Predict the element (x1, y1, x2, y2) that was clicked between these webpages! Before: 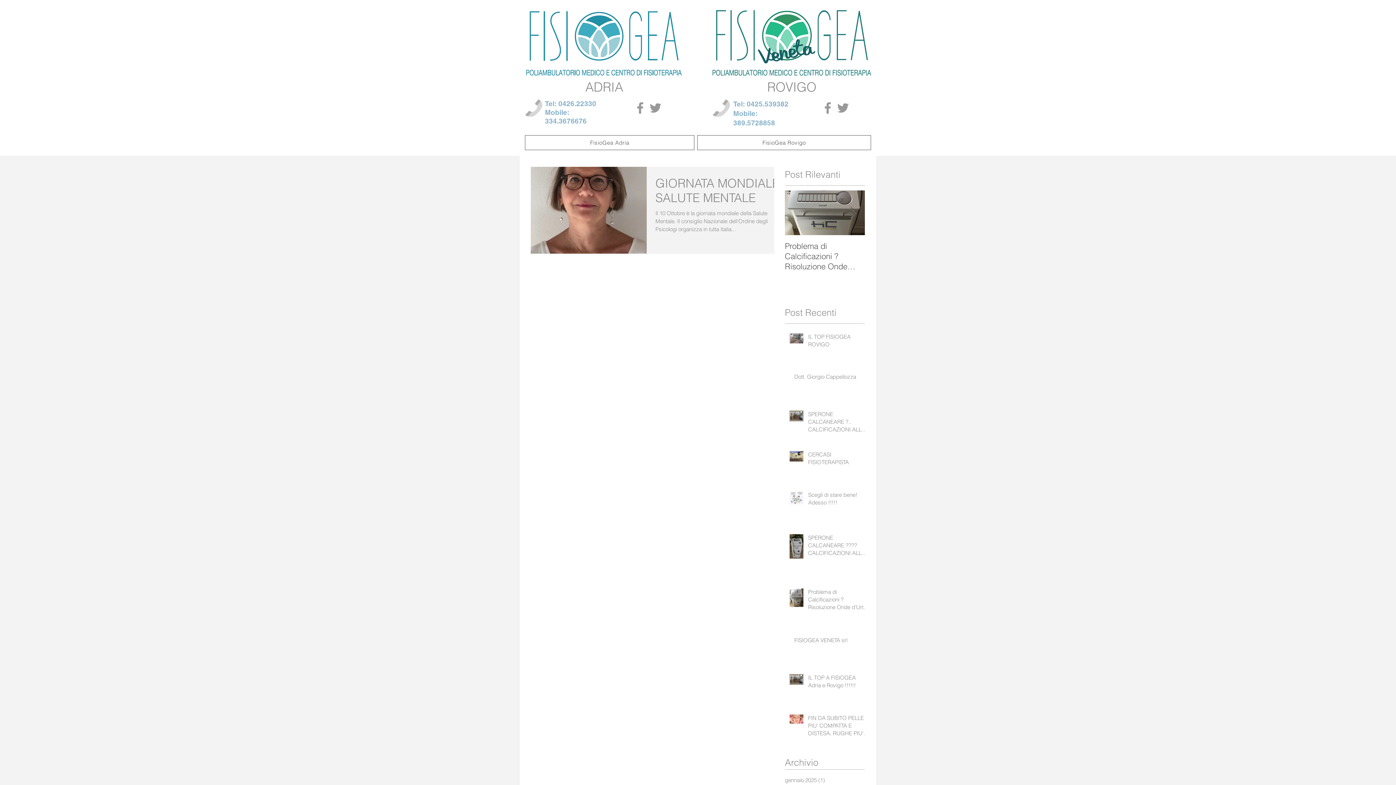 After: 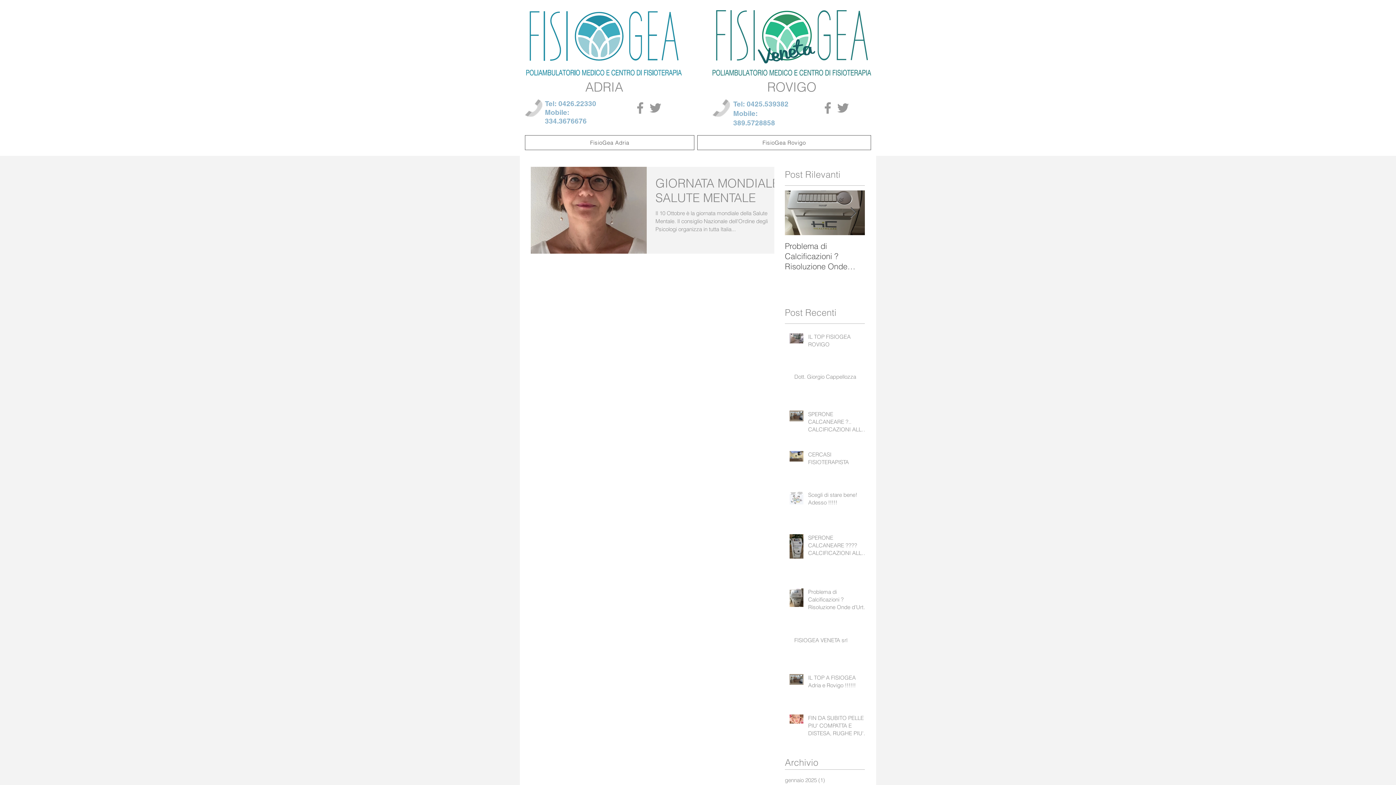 Action: bbox: (850, 207, 856, 218) label: Next Item